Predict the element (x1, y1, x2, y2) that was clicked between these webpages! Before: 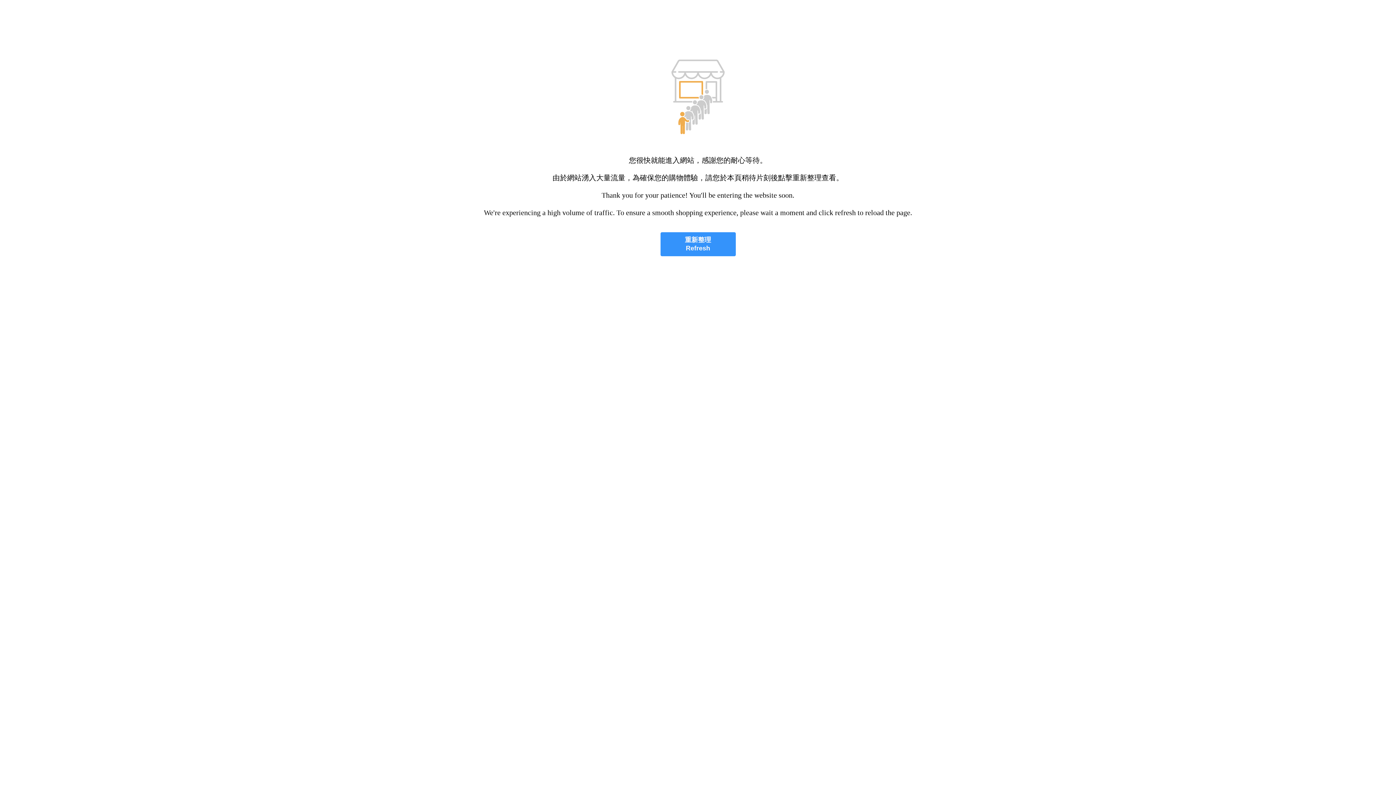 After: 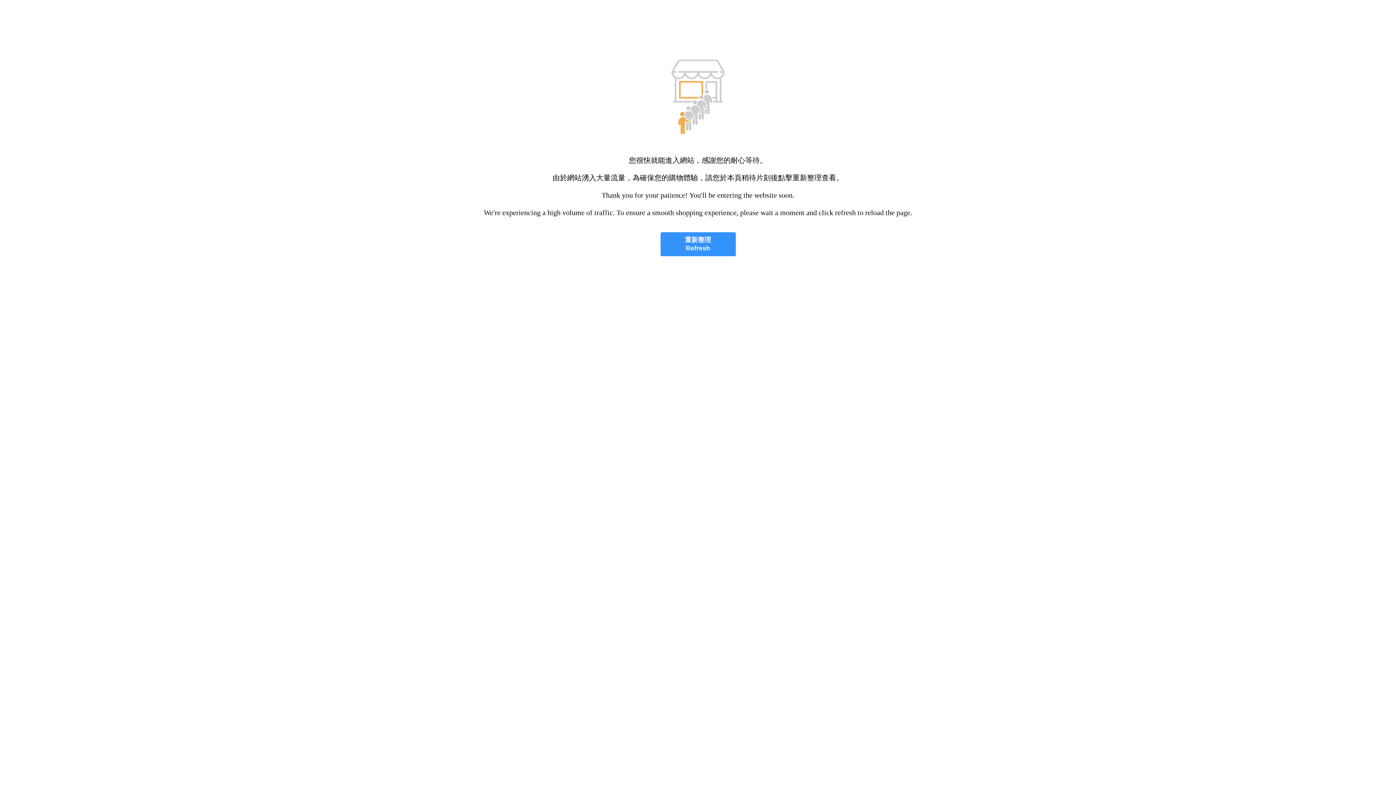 Action: bbox: (660, 232, 735, 256) label: 重新整理
Refresh